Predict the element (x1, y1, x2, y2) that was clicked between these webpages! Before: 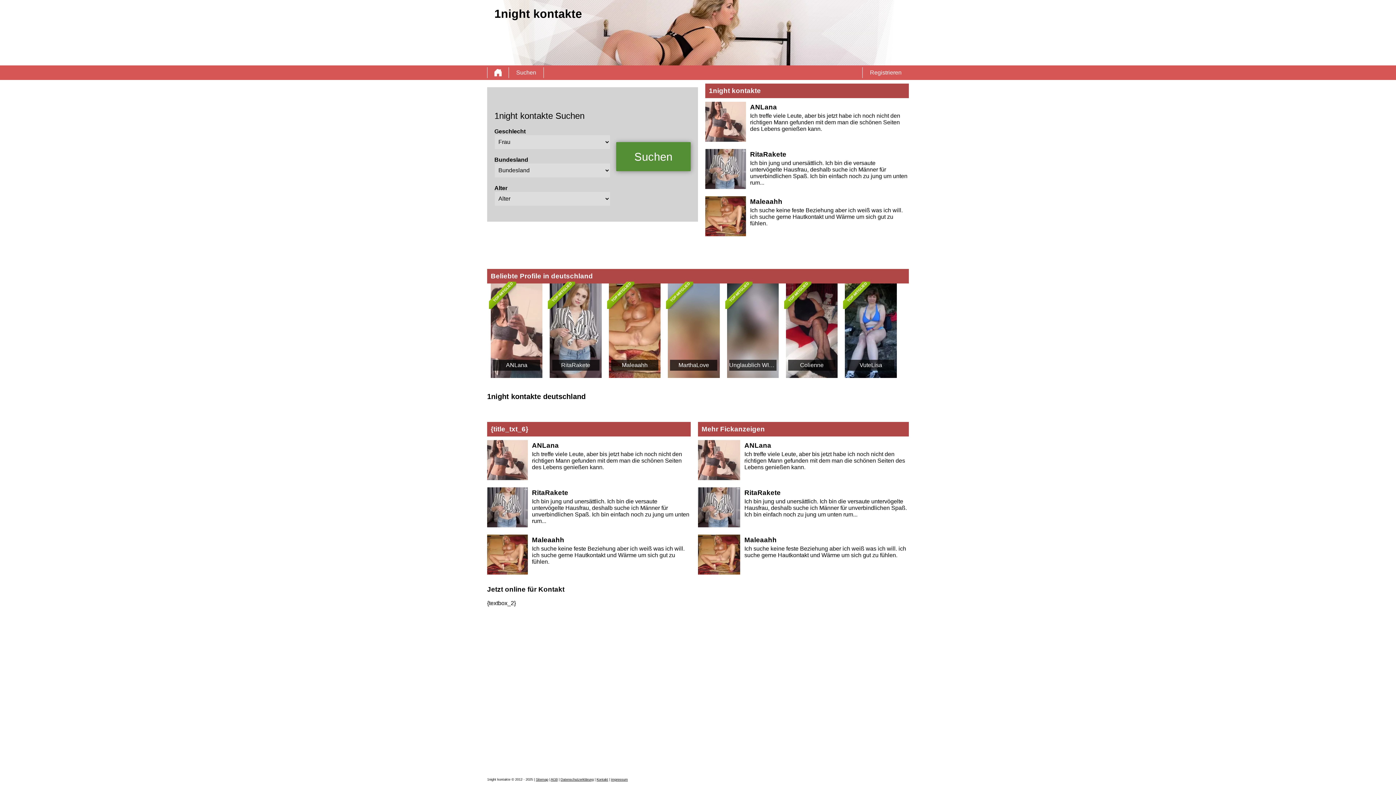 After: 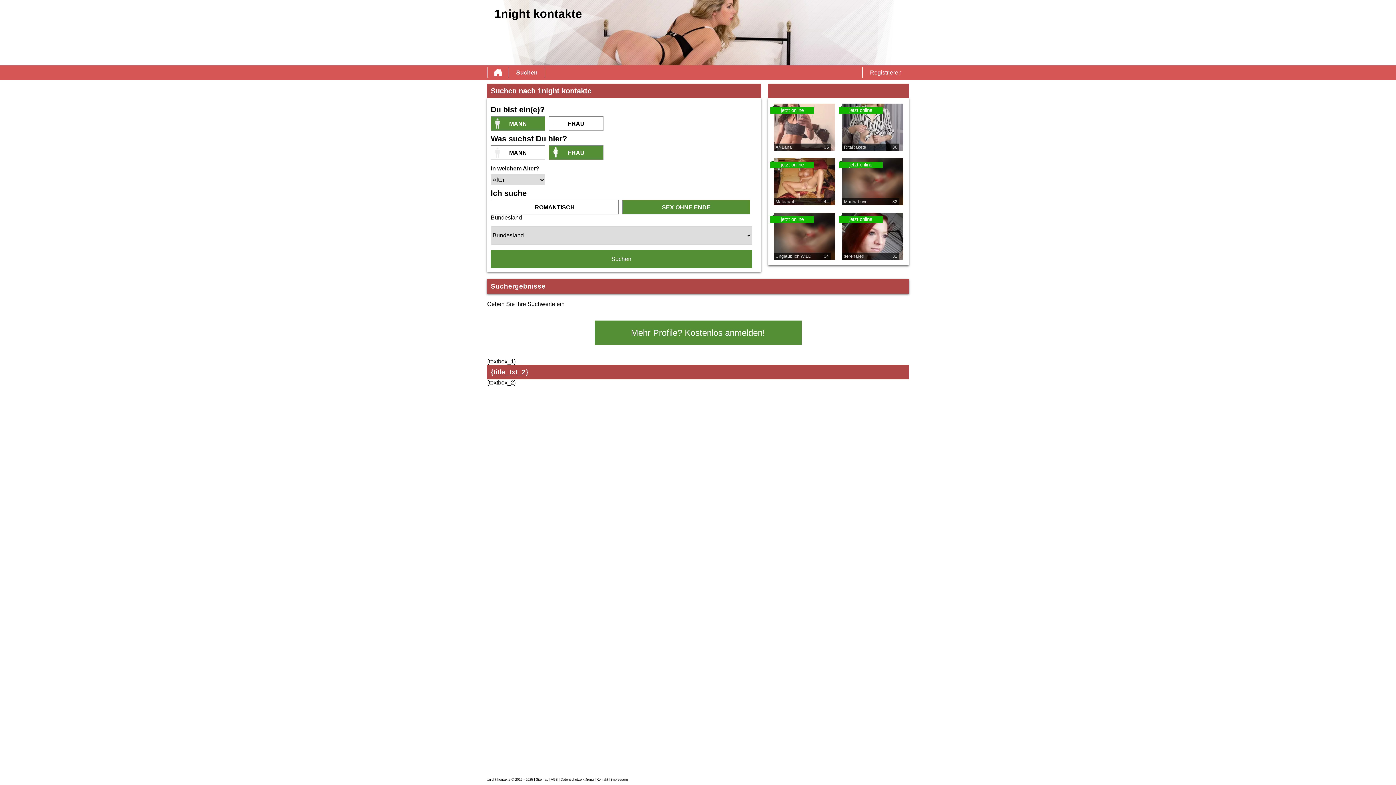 Action: label: Suchen bbox: (509, 67, 543, 78)